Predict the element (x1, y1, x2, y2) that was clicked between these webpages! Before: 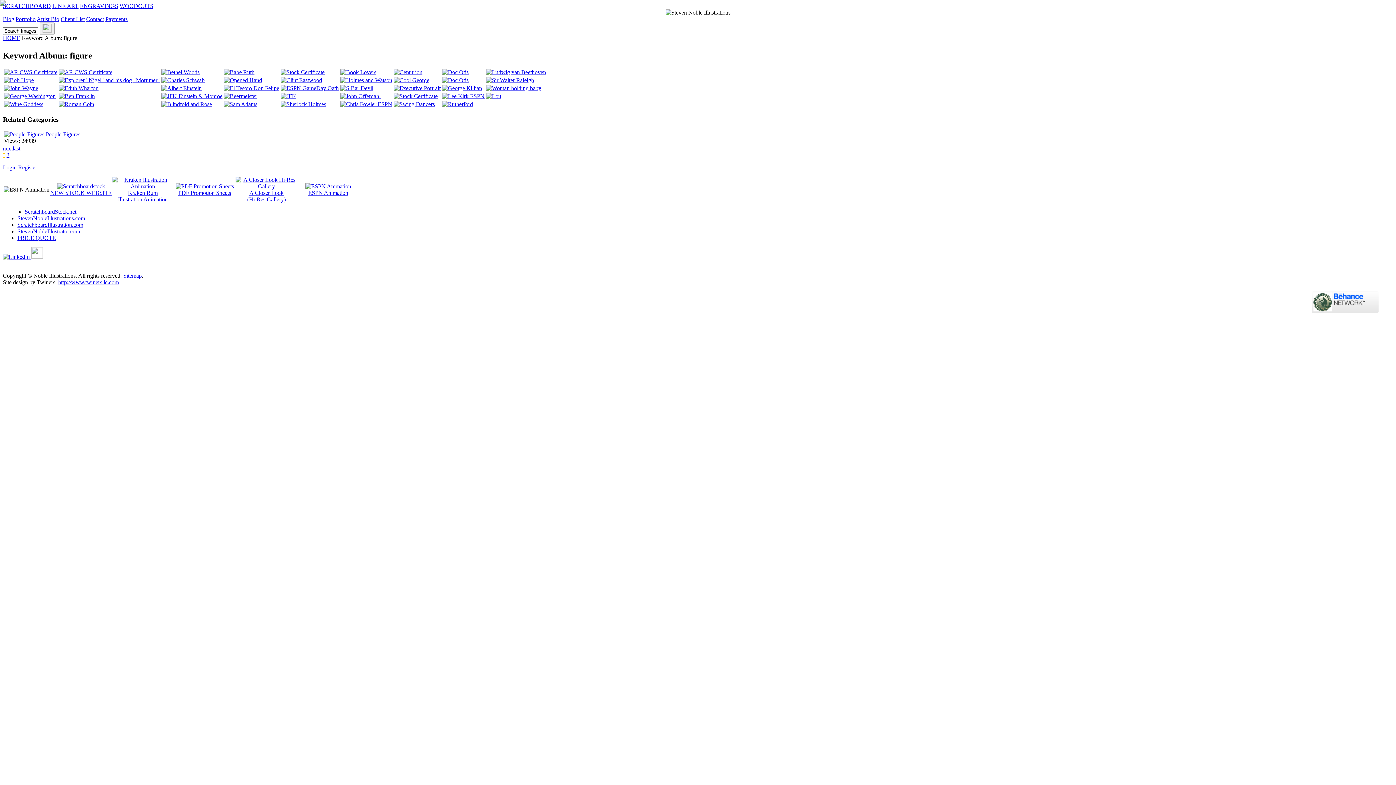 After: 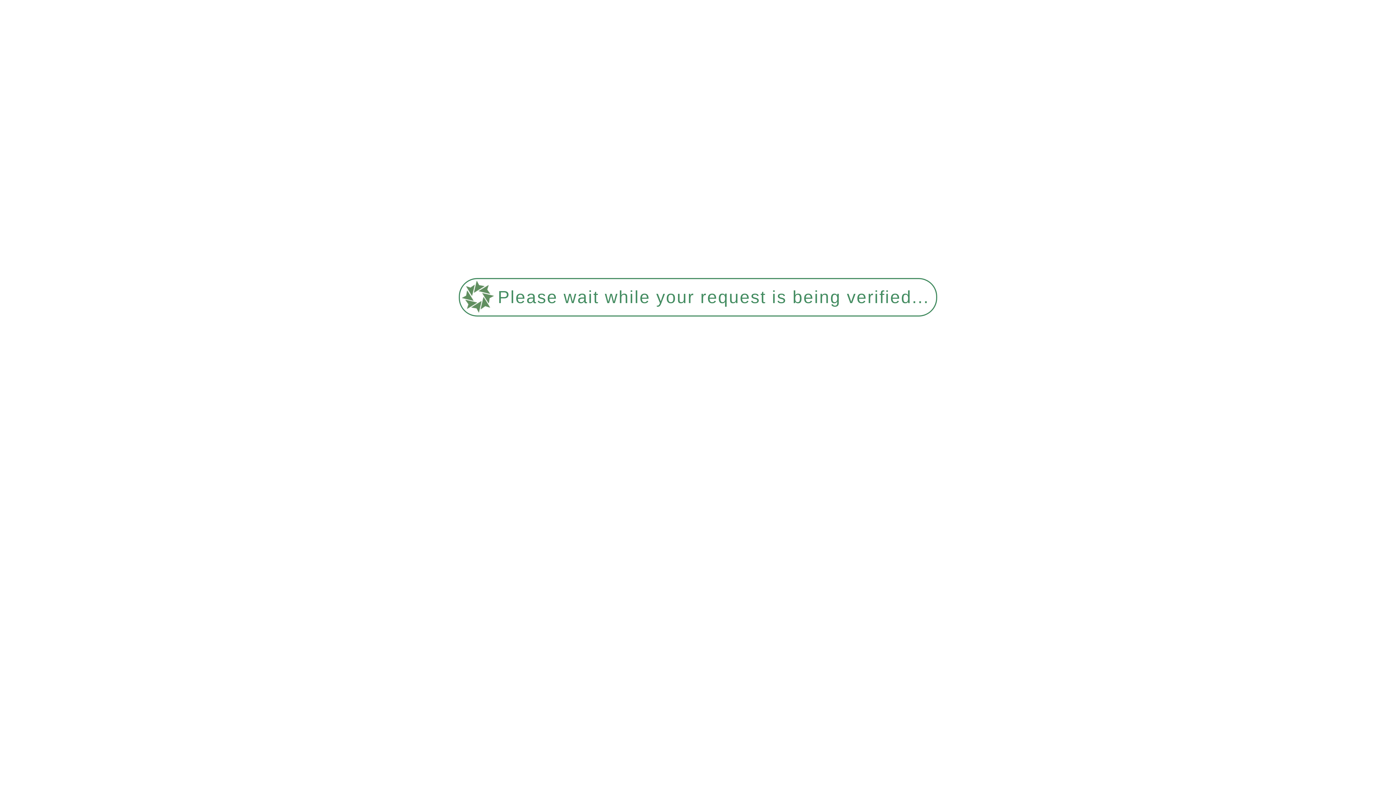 Action: bbox: (442, 69, 468, 75)